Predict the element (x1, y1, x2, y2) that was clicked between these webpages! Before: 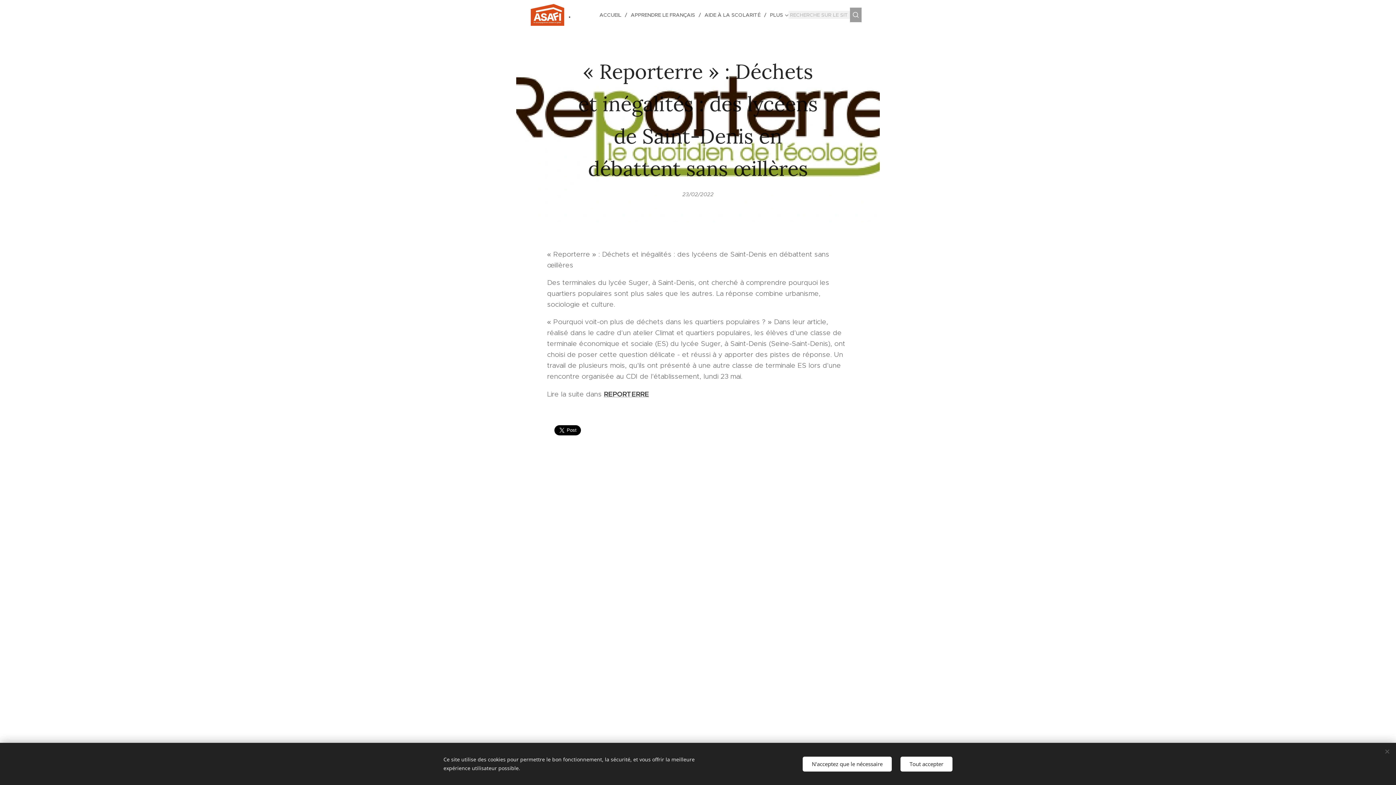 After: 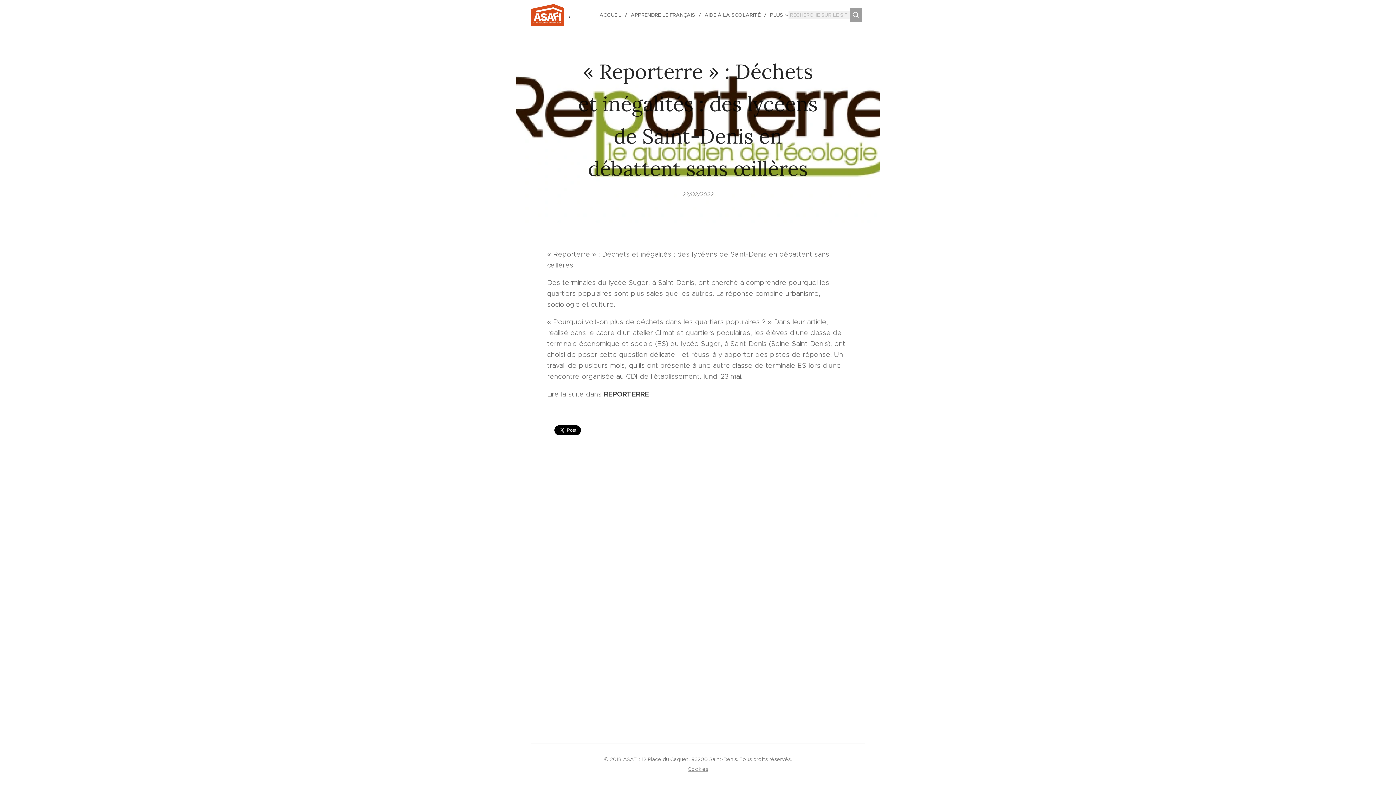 Action: bbox: (900, 756, 952, 771) label: Tout accepter